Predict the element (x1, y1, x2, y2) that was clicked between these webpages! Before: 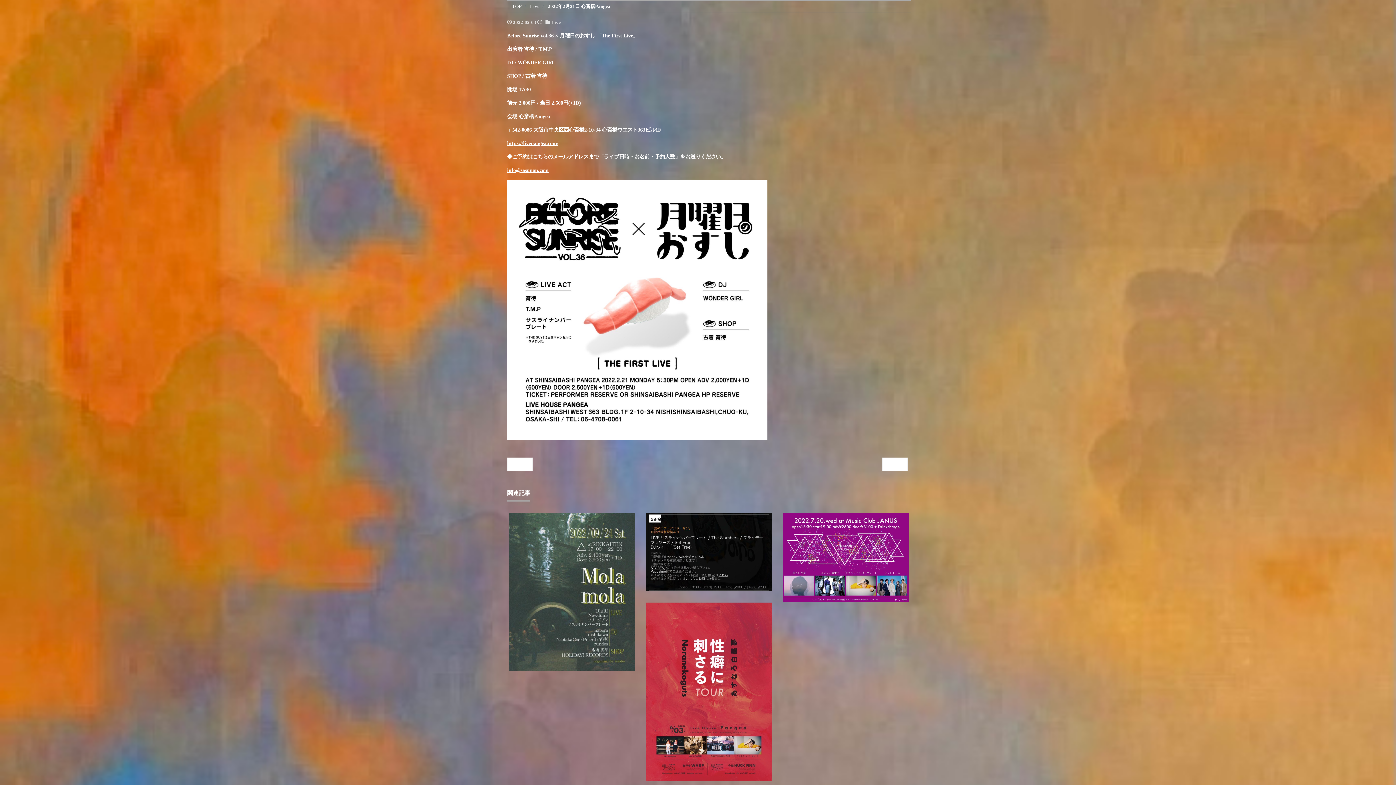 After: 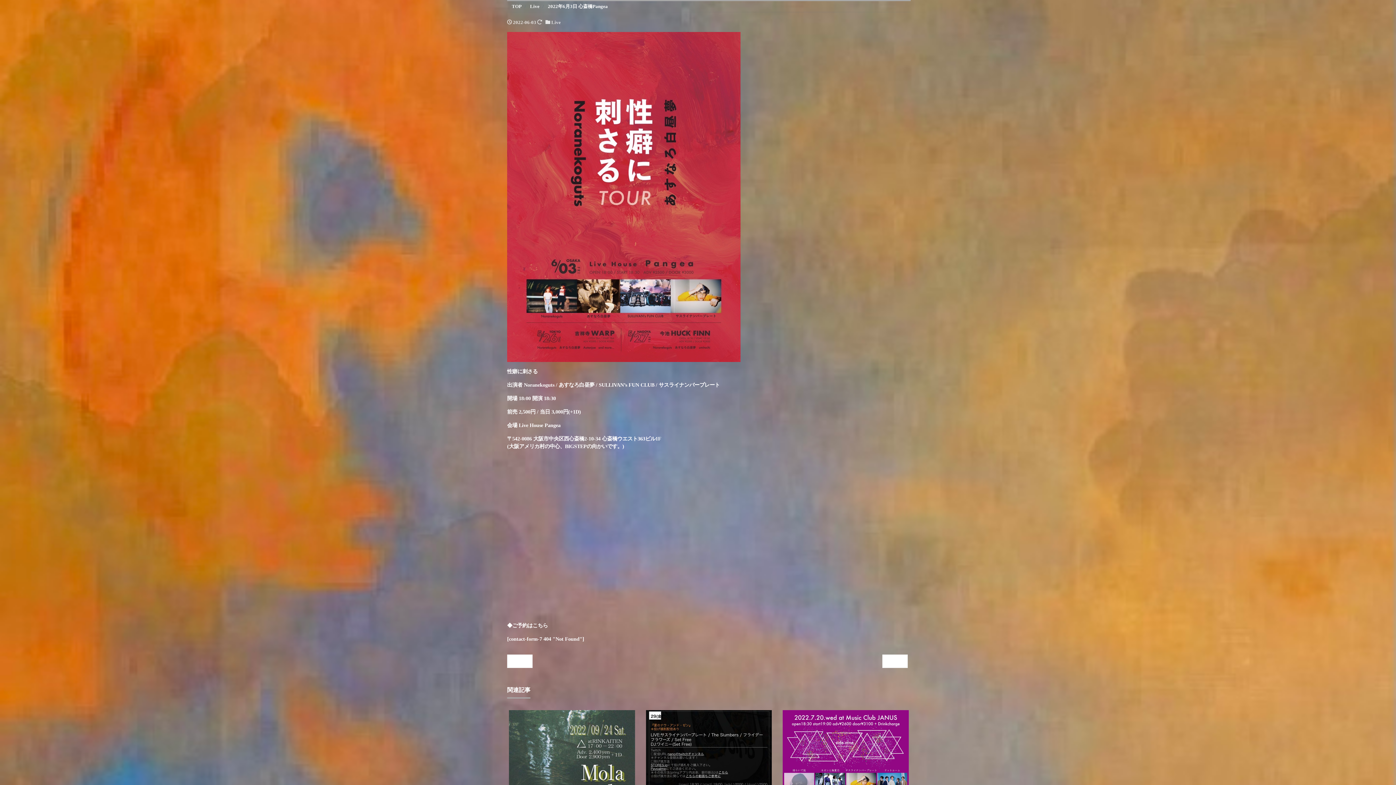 Action: label: 2022年6月3日 心斎橋Pangea bbox: (646, 603, 772, 781)